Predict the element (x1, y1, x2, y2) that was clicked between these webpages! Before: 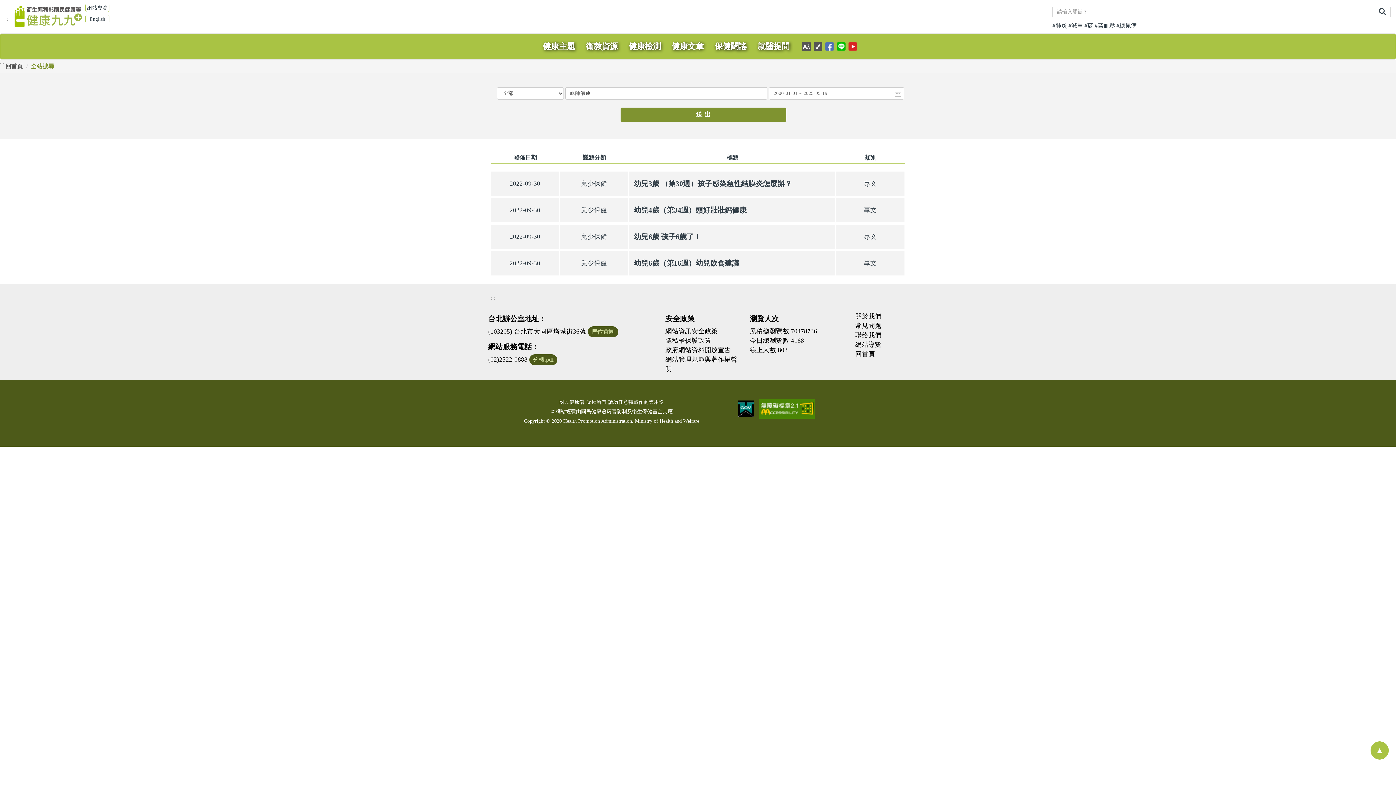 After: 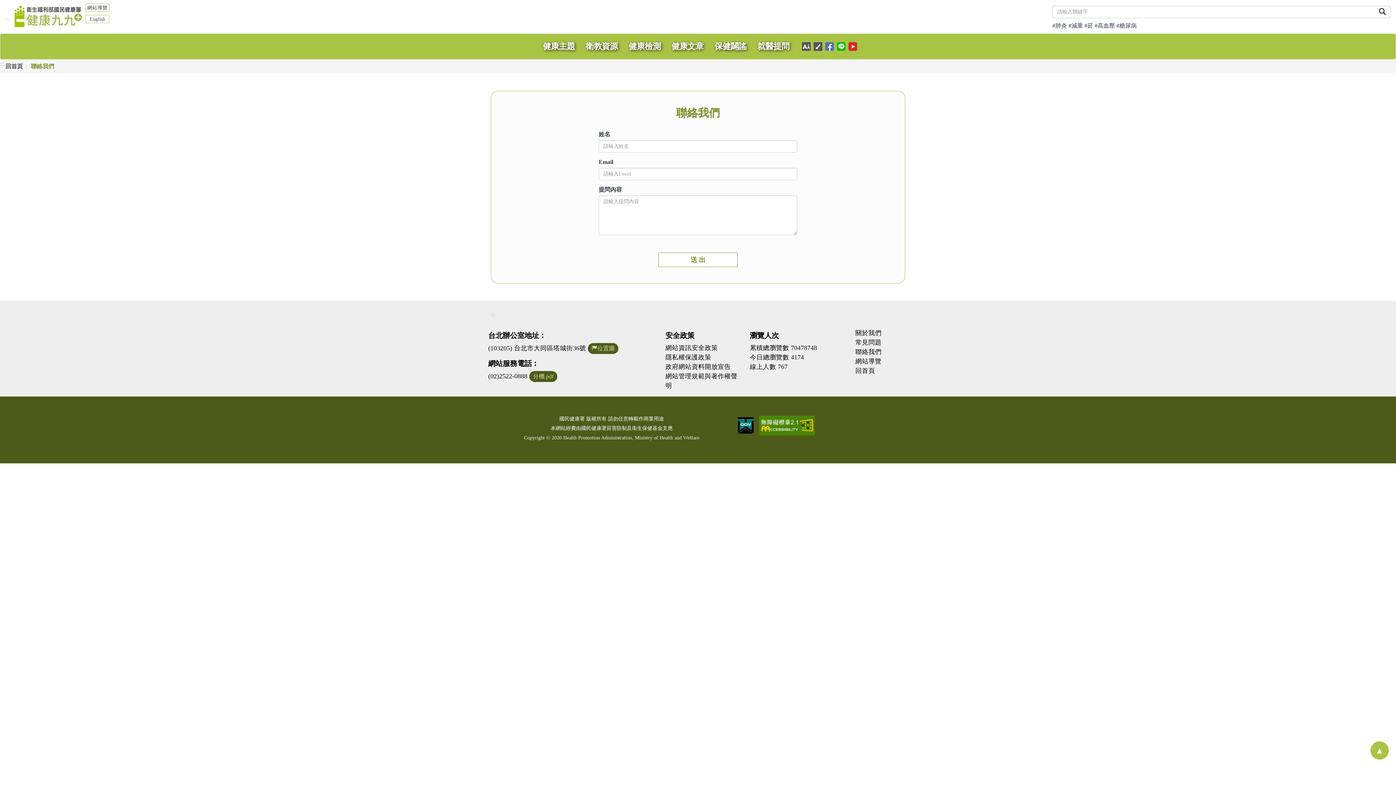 Action: label: 聯絡我們 bbox: (855, 330, 907, 340)